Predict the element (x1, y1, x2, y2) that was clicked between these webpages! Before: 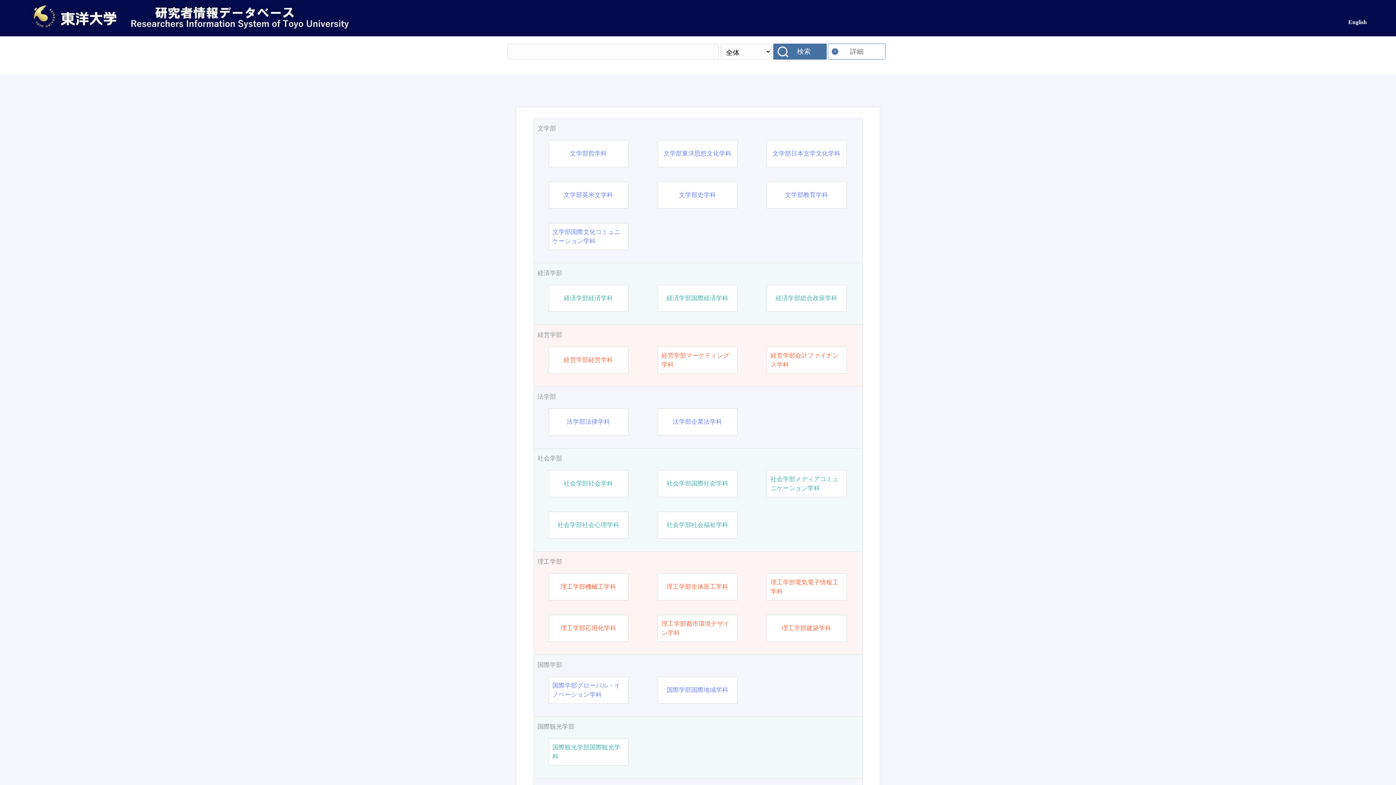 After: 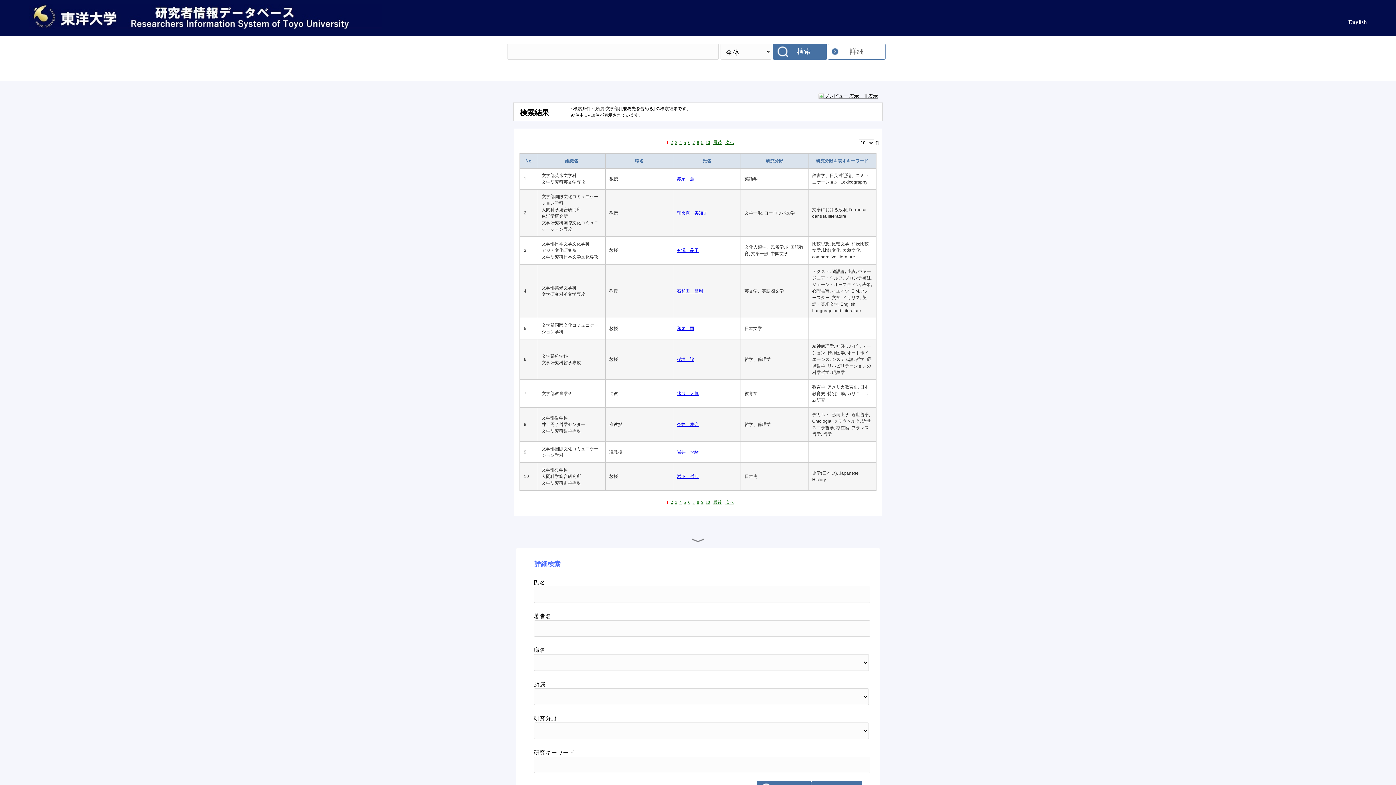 Action: label: 文学部 bbox: (537, 124, 858, 133)